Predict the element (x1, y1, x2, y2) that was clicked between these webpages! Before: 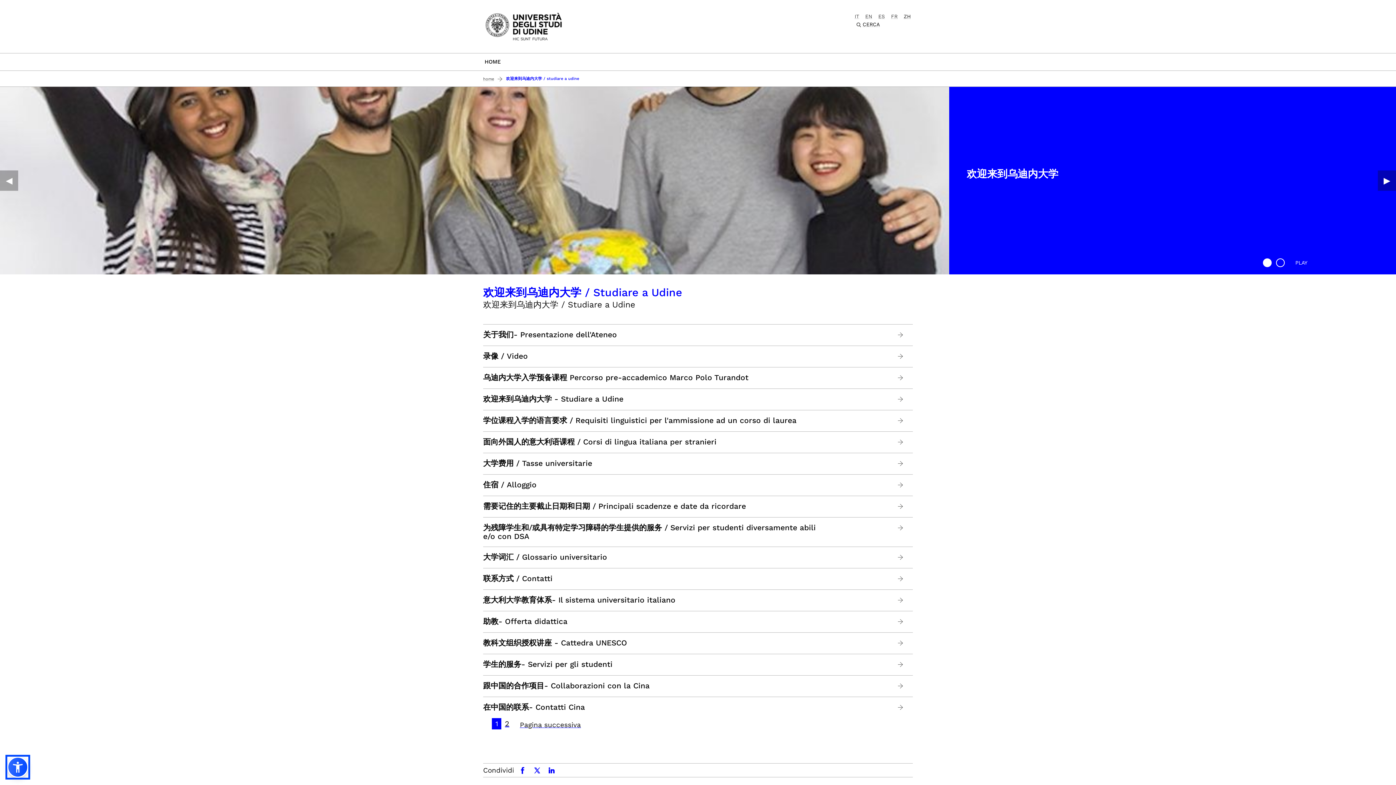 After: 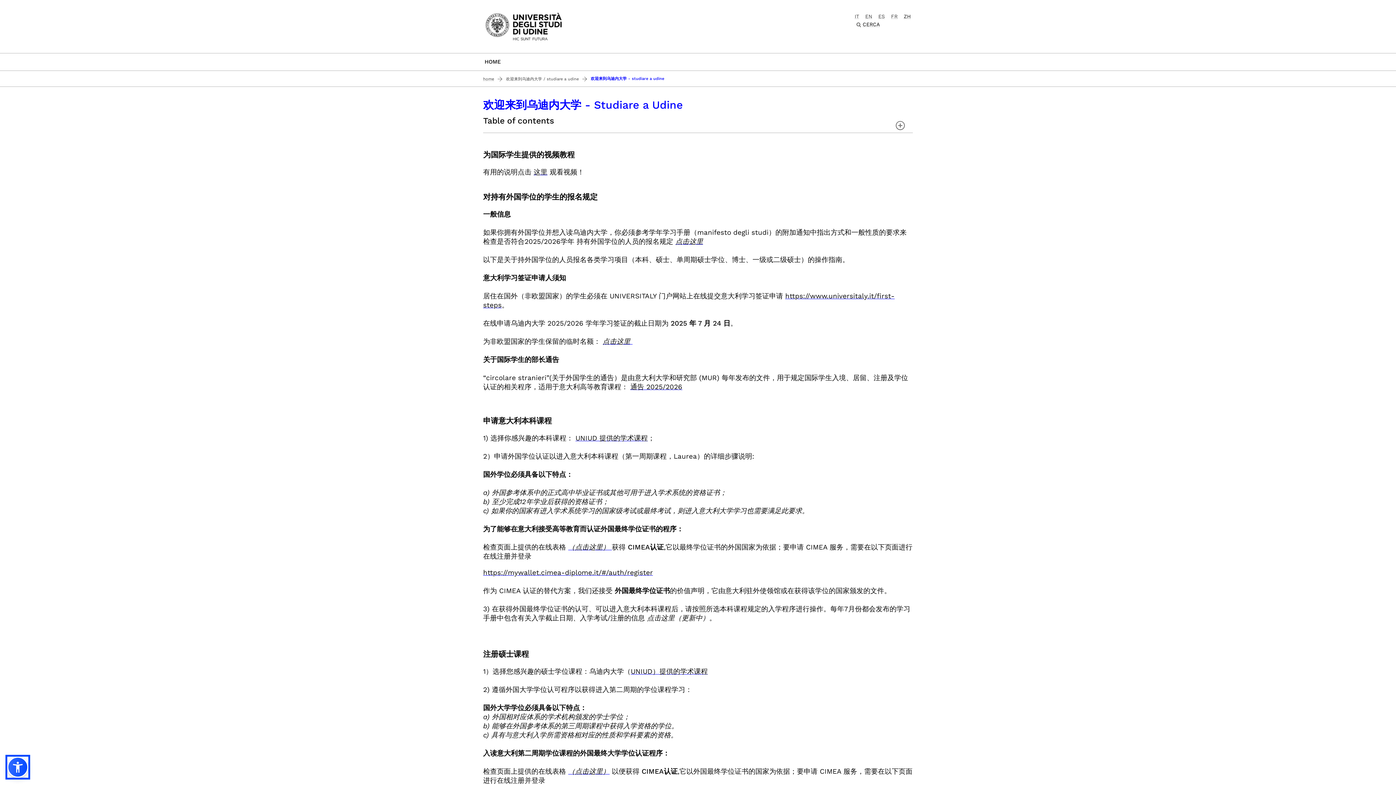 Action: label:   bbox: (896, 394, 905, 404)